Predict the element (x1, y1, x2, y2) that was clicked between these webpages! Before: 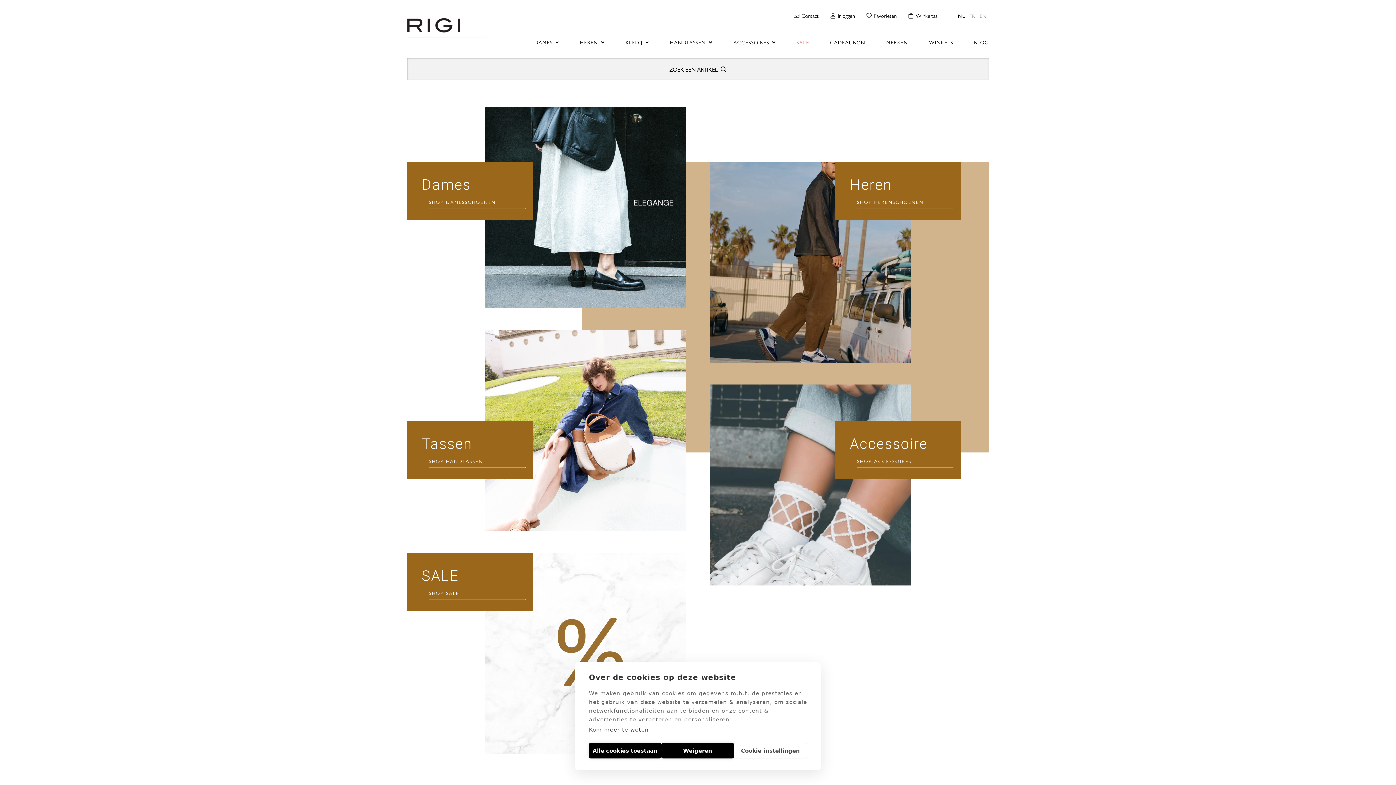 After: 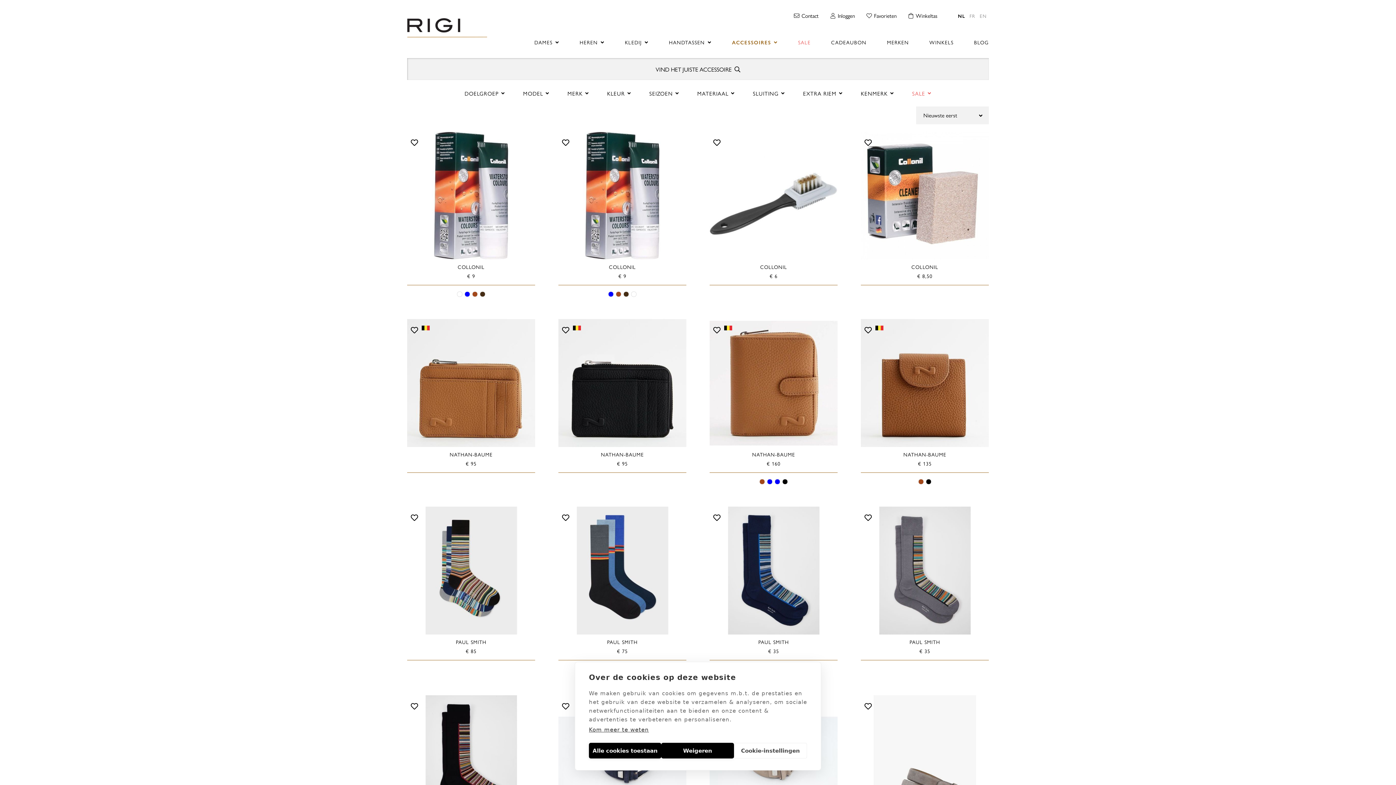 Action: label: Accessoire
SHOP ACCESSOIRES bbox: (709, 384, 989, 585)